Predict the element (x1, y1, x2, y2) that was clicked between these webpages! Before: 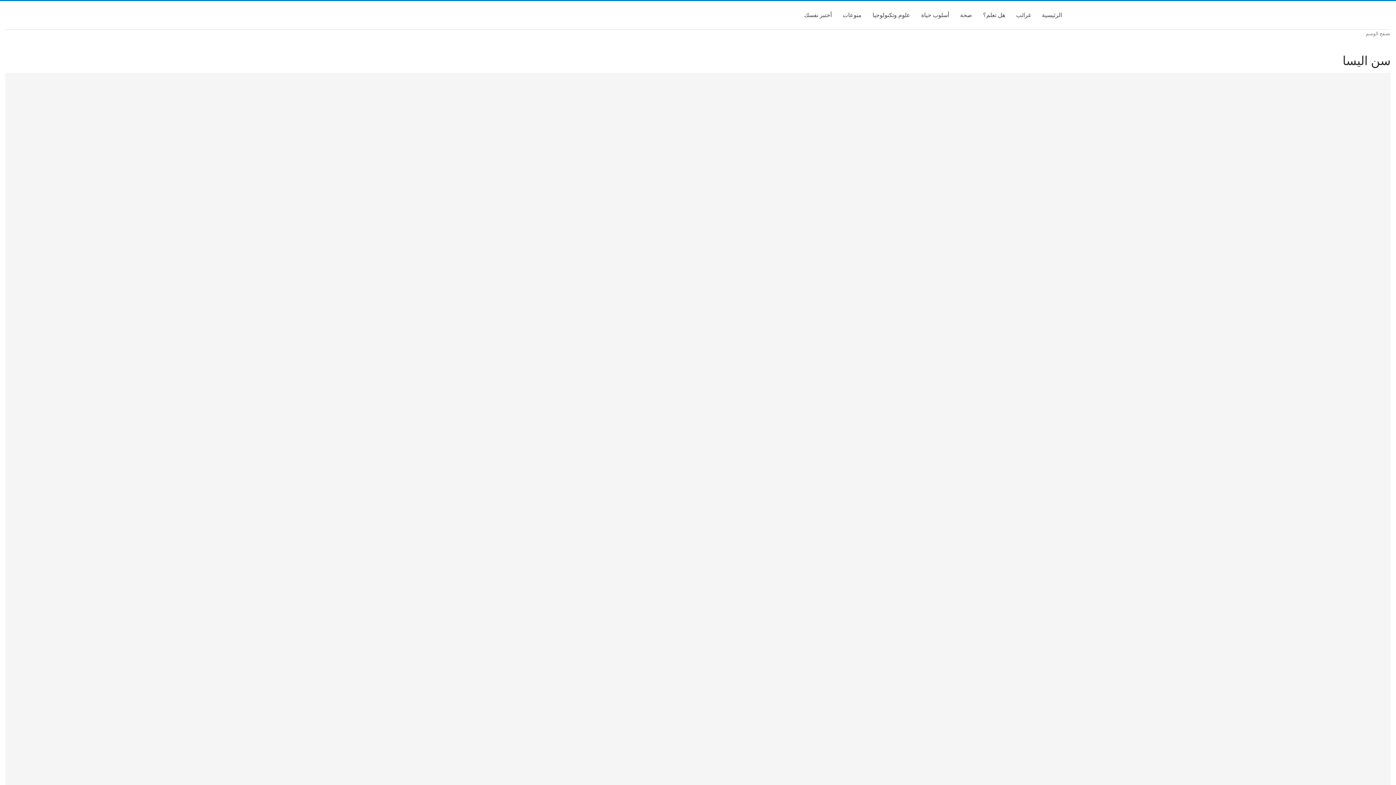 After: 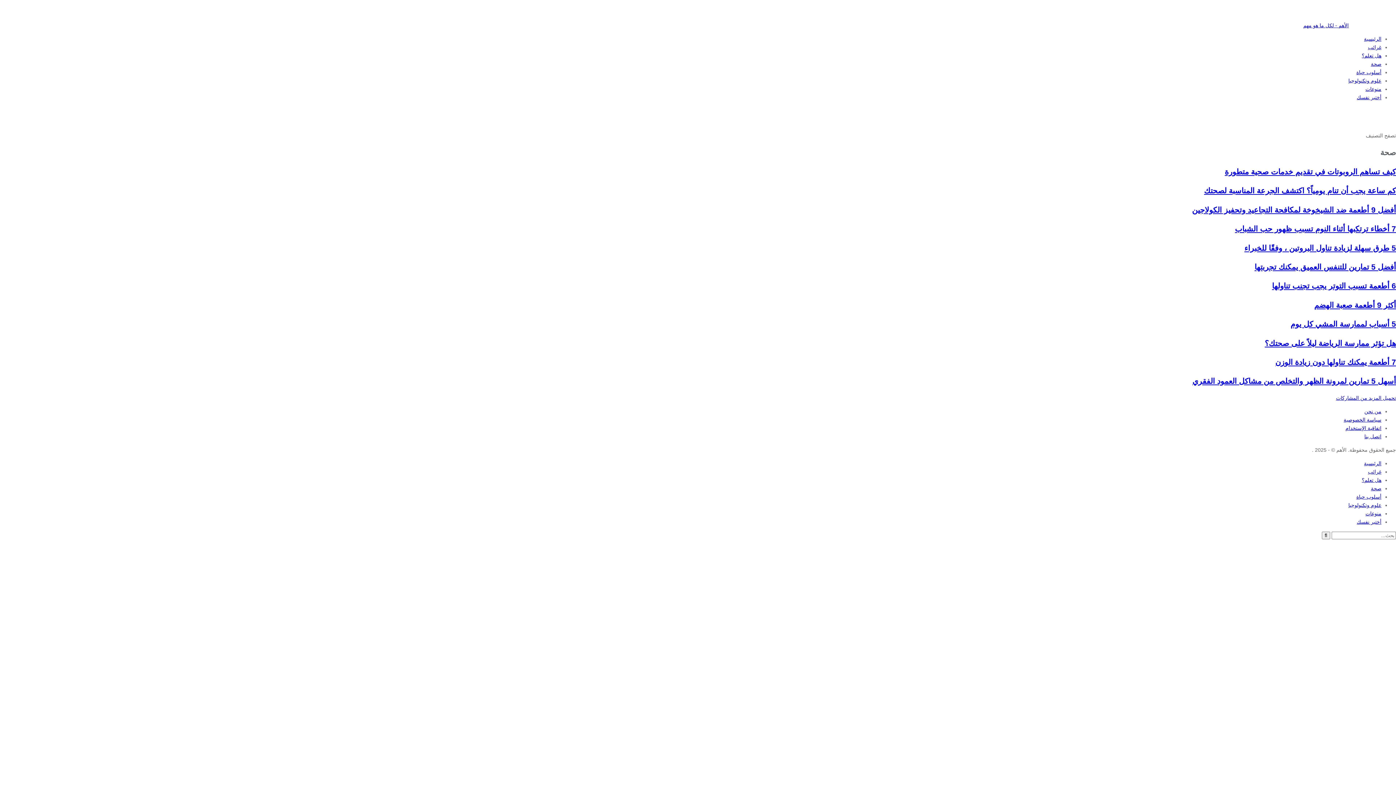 Action: label: صحة bbox: (954, 1, 977, 29)